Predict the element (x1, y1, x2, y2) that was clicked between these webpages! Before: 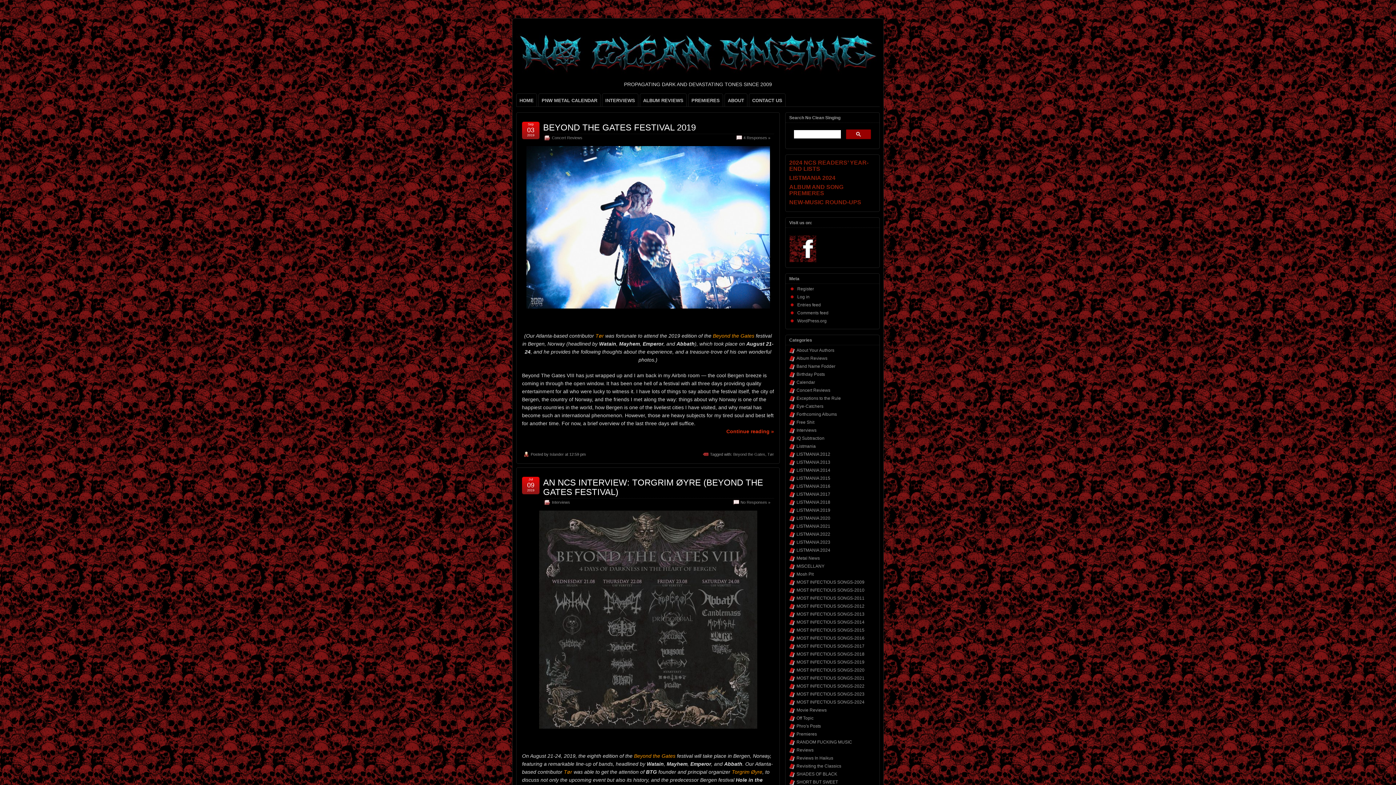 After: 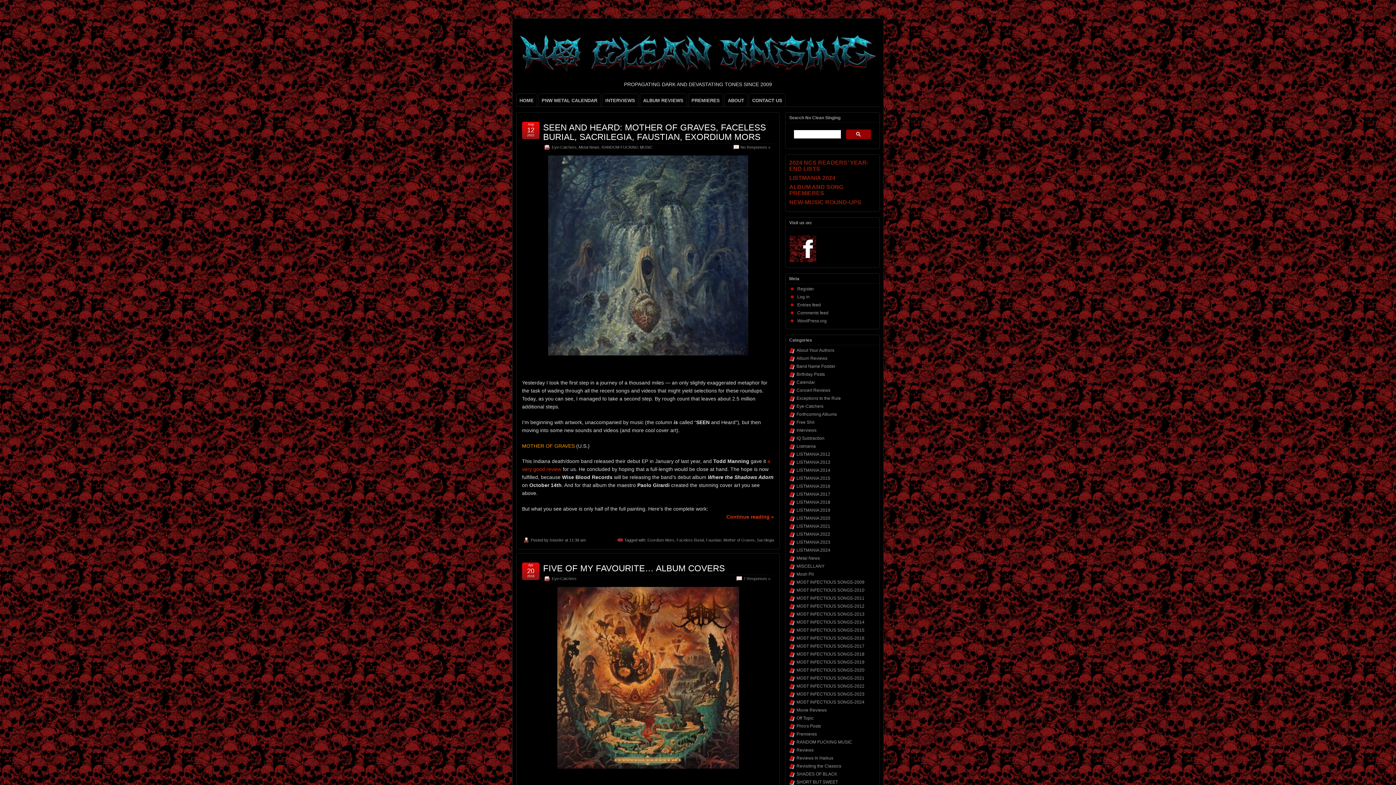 Action: label: Eye-Catchers bbox: (796, 403, 823, 409)